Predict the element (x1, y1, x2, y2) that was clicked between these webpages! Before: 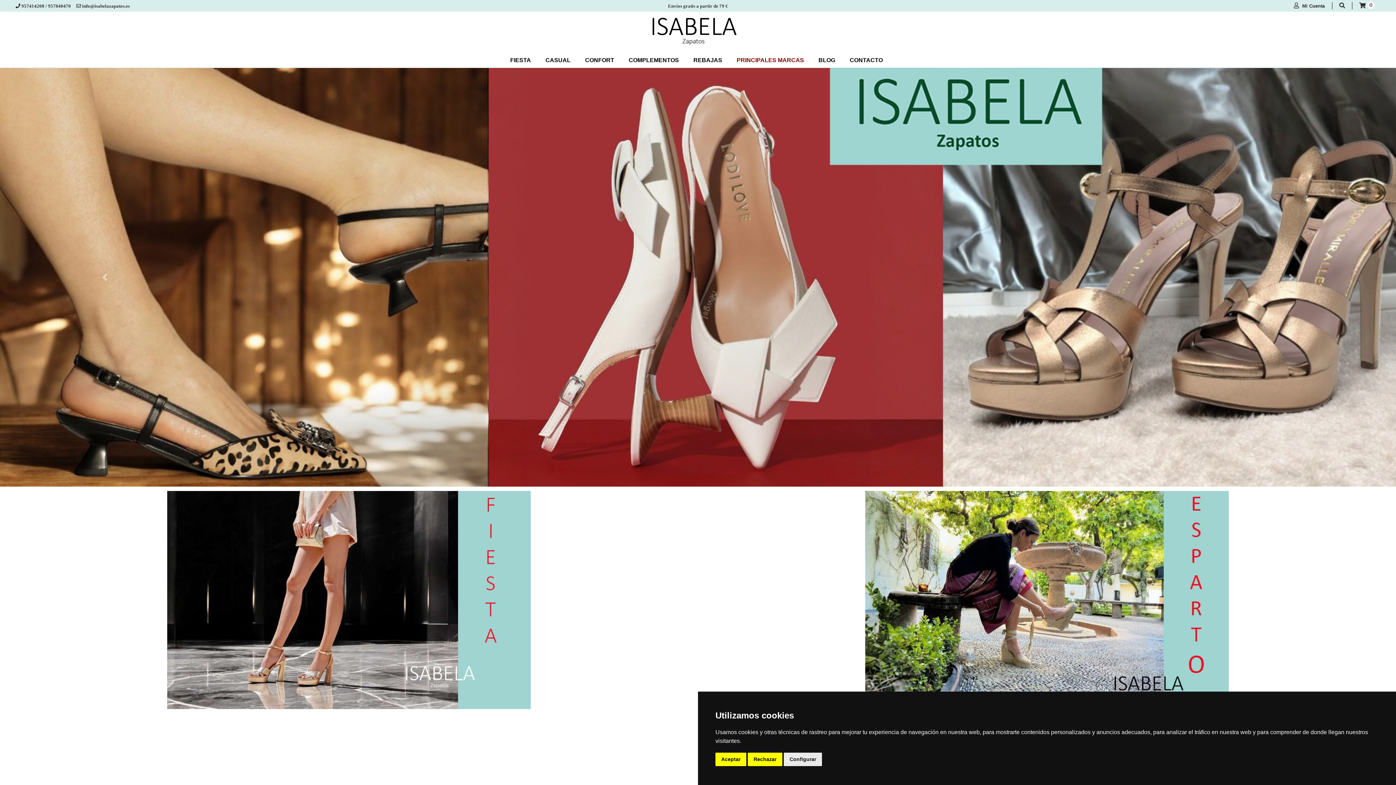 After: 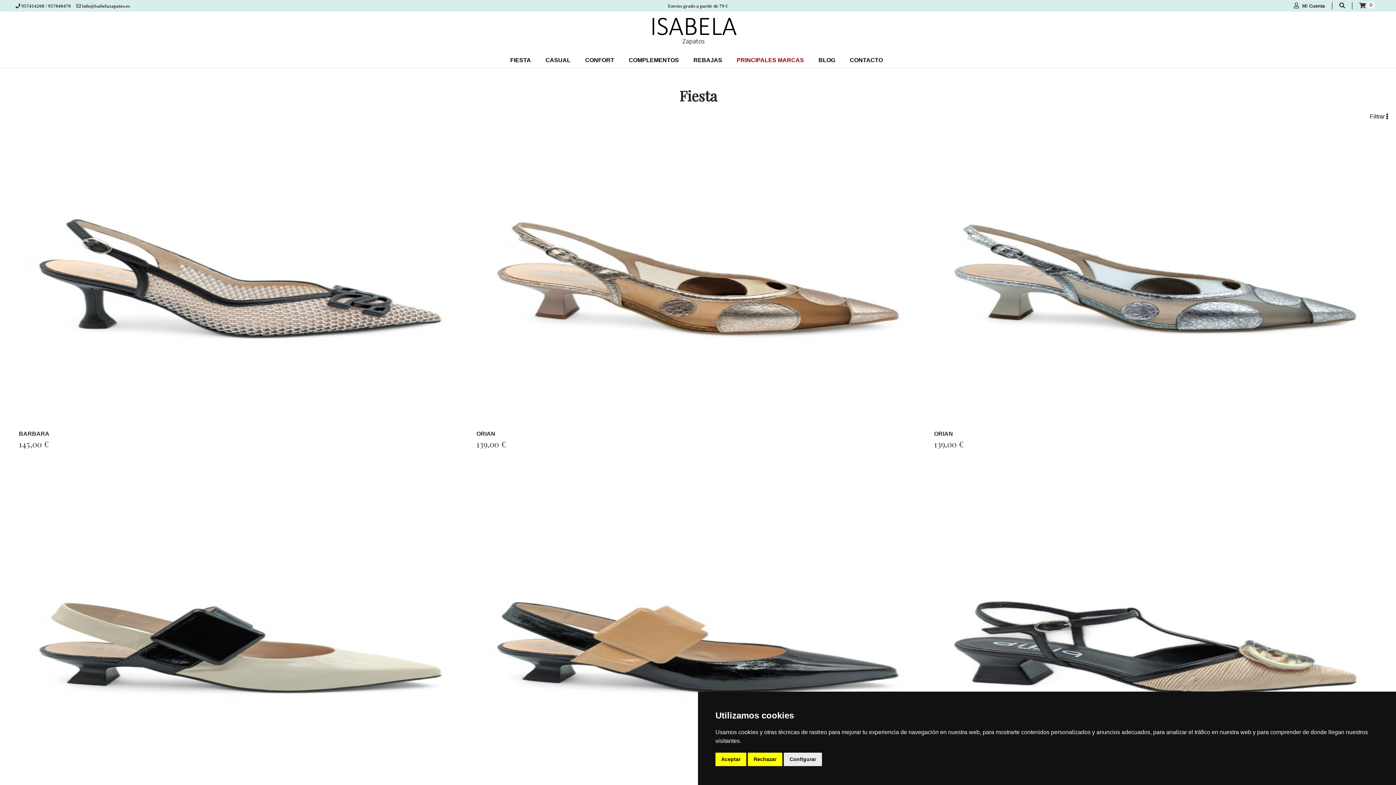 Action: bbox: (1, 491, 696, 709)